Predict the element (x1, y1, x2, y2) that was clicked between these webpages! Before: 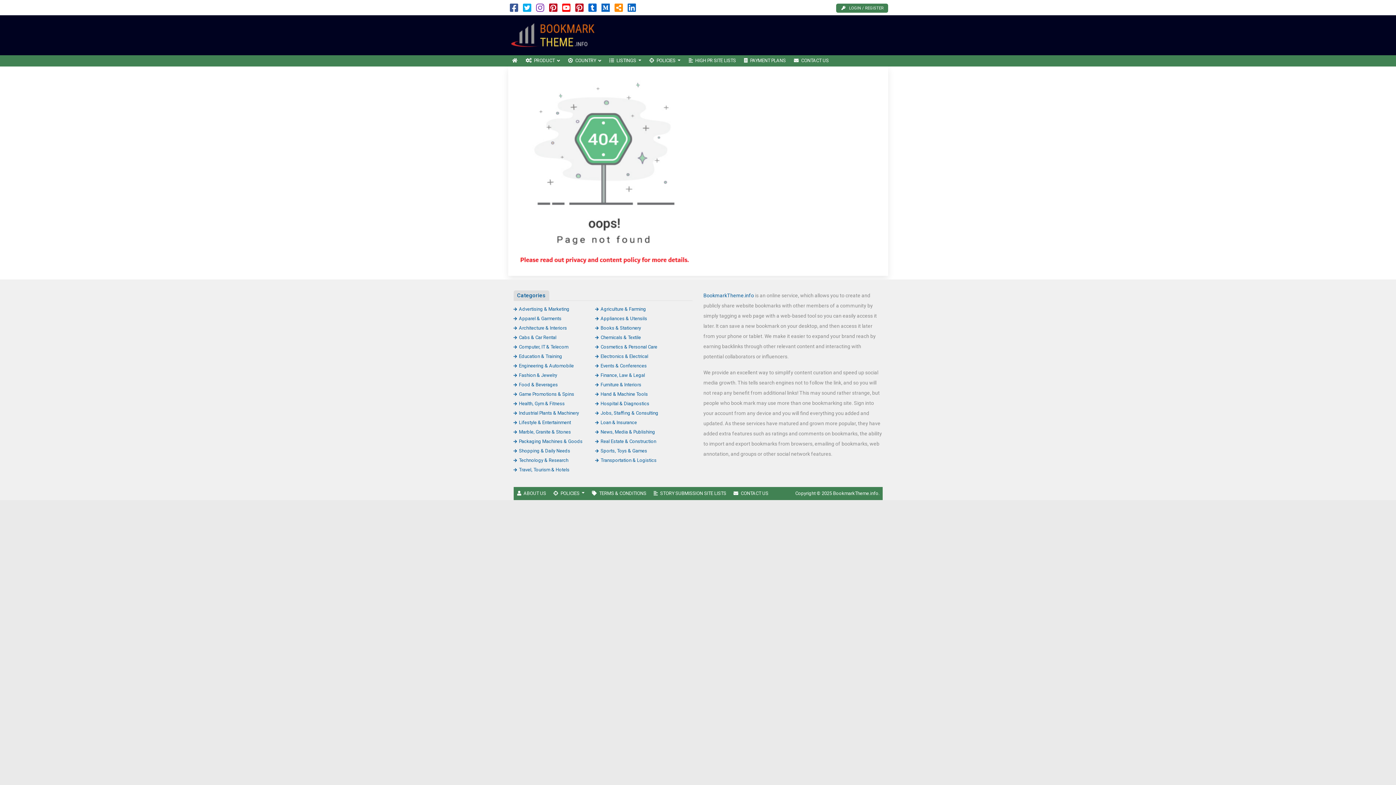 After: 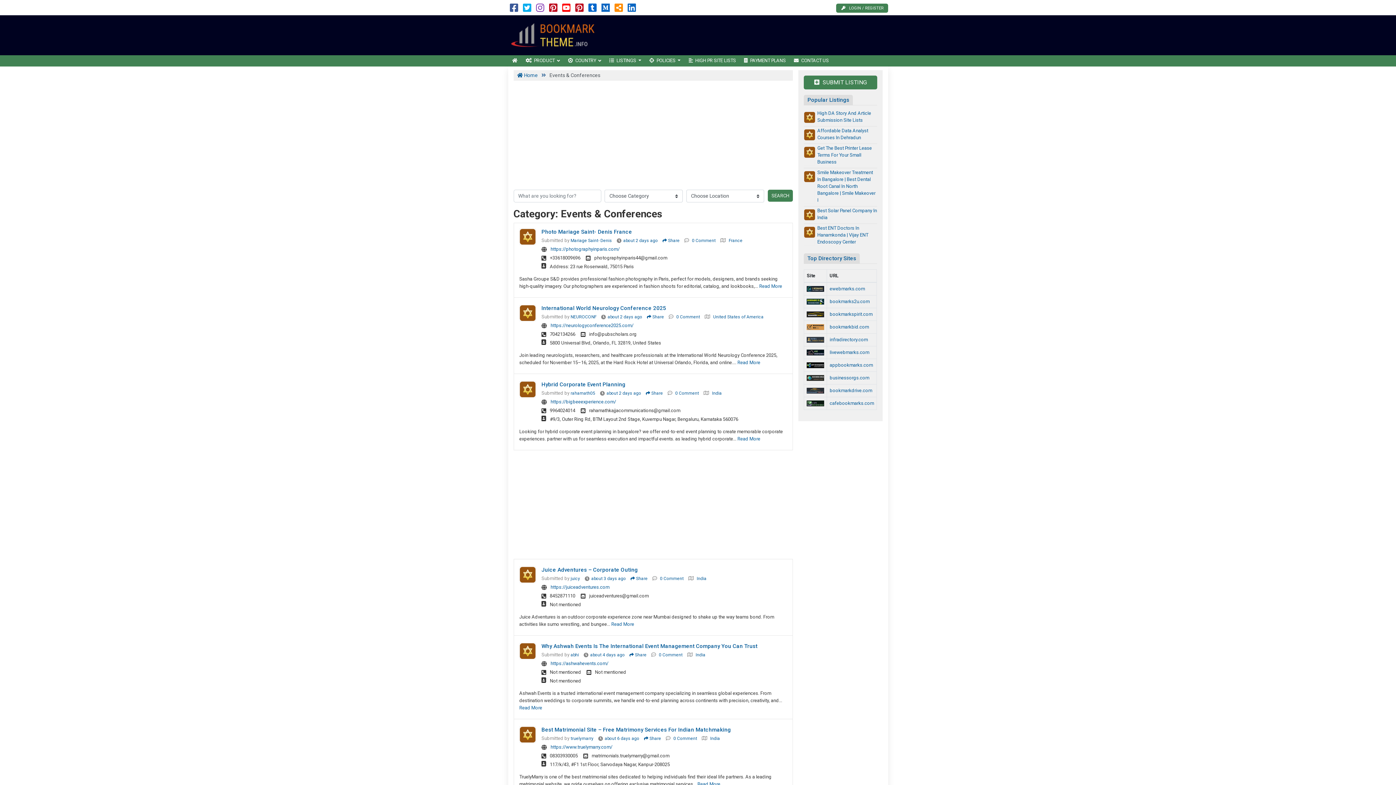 Action: label: Events & Conferences bbox: (595, 363, 646, 368)